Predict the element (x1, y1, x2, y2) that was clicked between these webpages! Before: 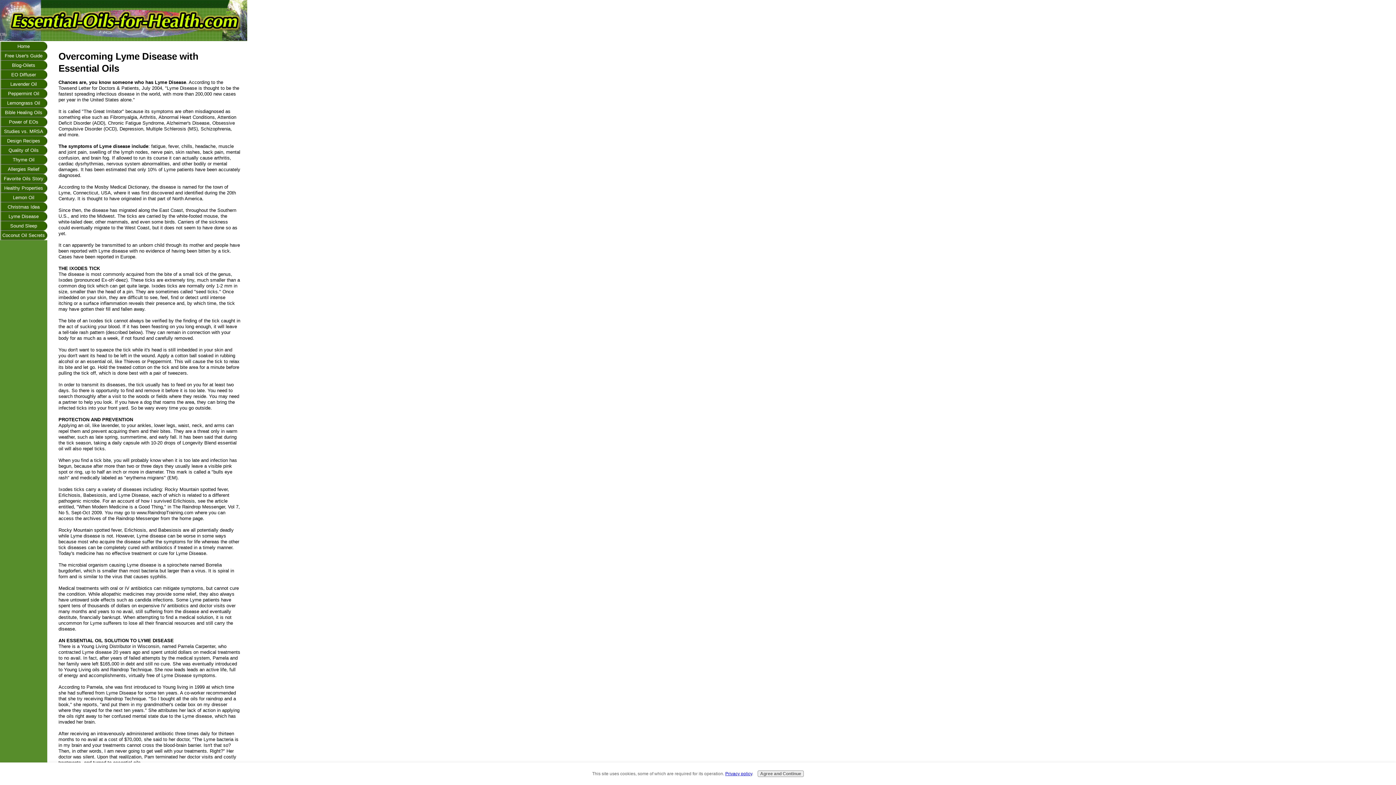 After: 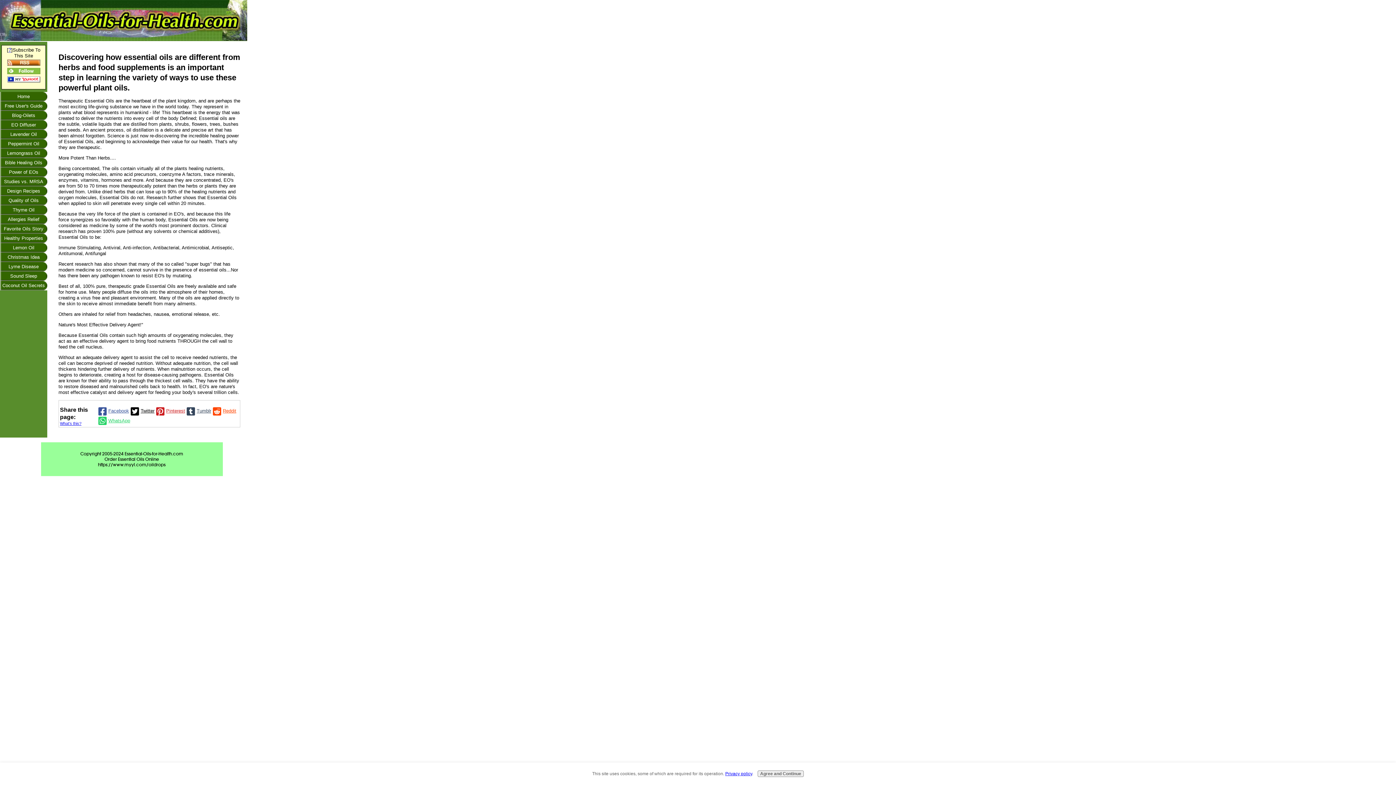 Action: bbox: (0, 117, 47, 126) label: Power of EOs